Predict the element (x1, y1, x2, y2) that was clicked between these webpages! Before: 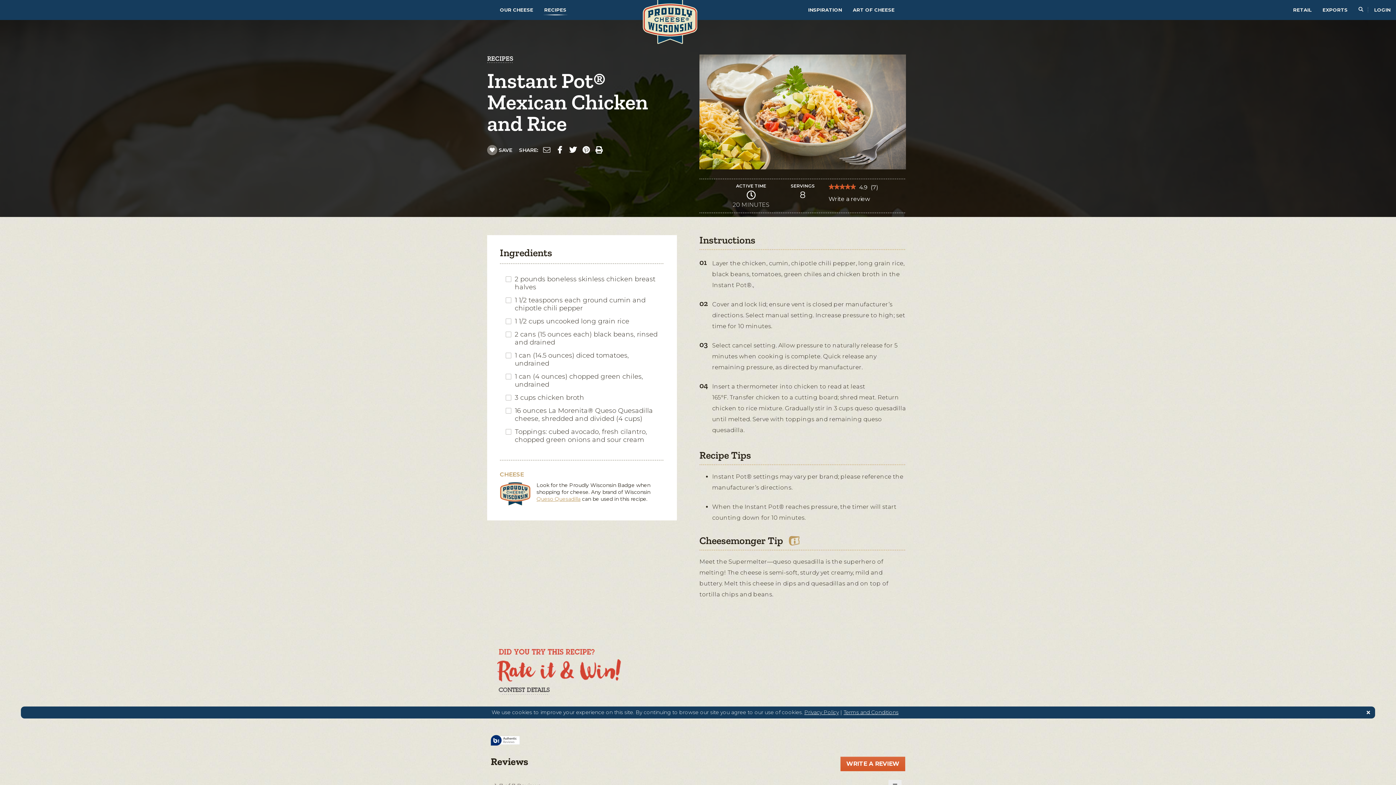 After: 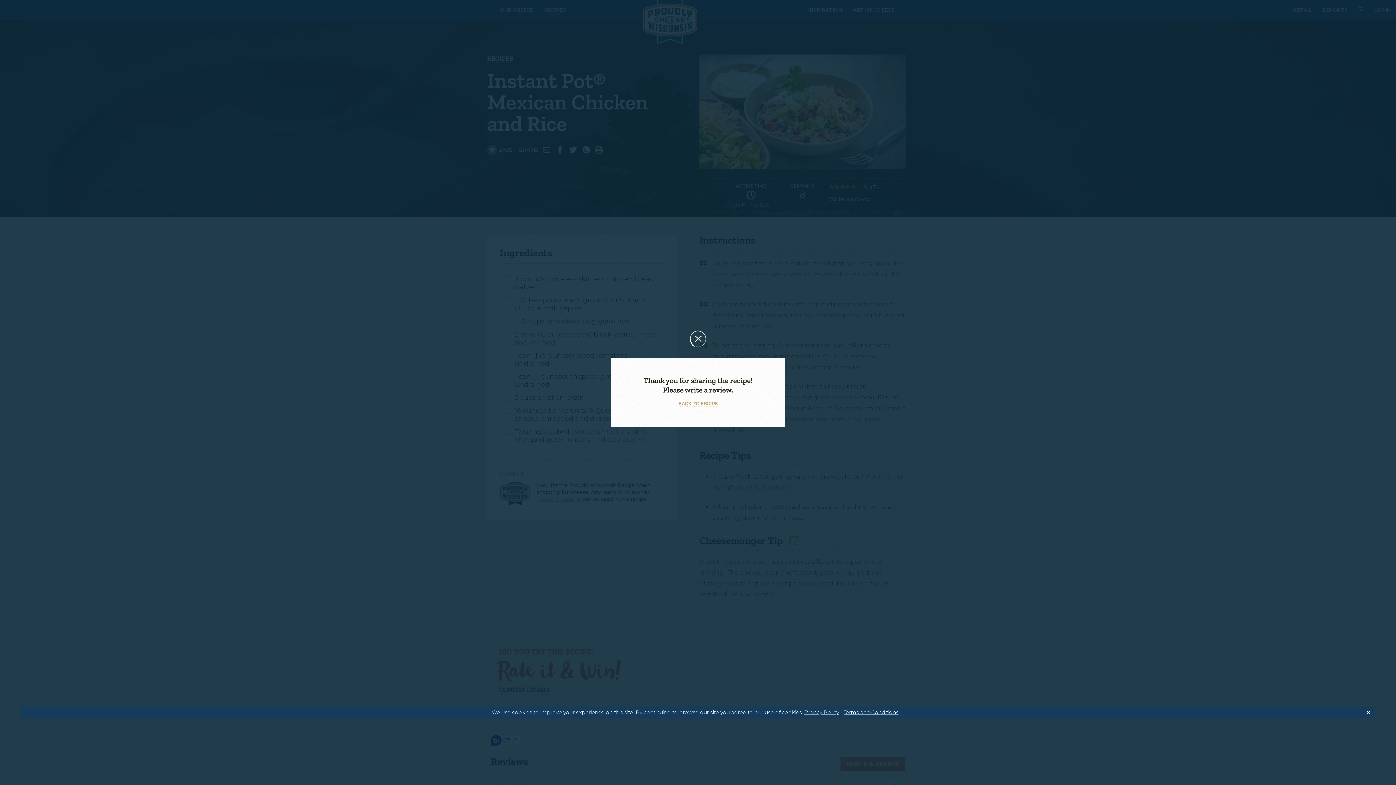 Action: bbox: (567, 144, 578, 156)